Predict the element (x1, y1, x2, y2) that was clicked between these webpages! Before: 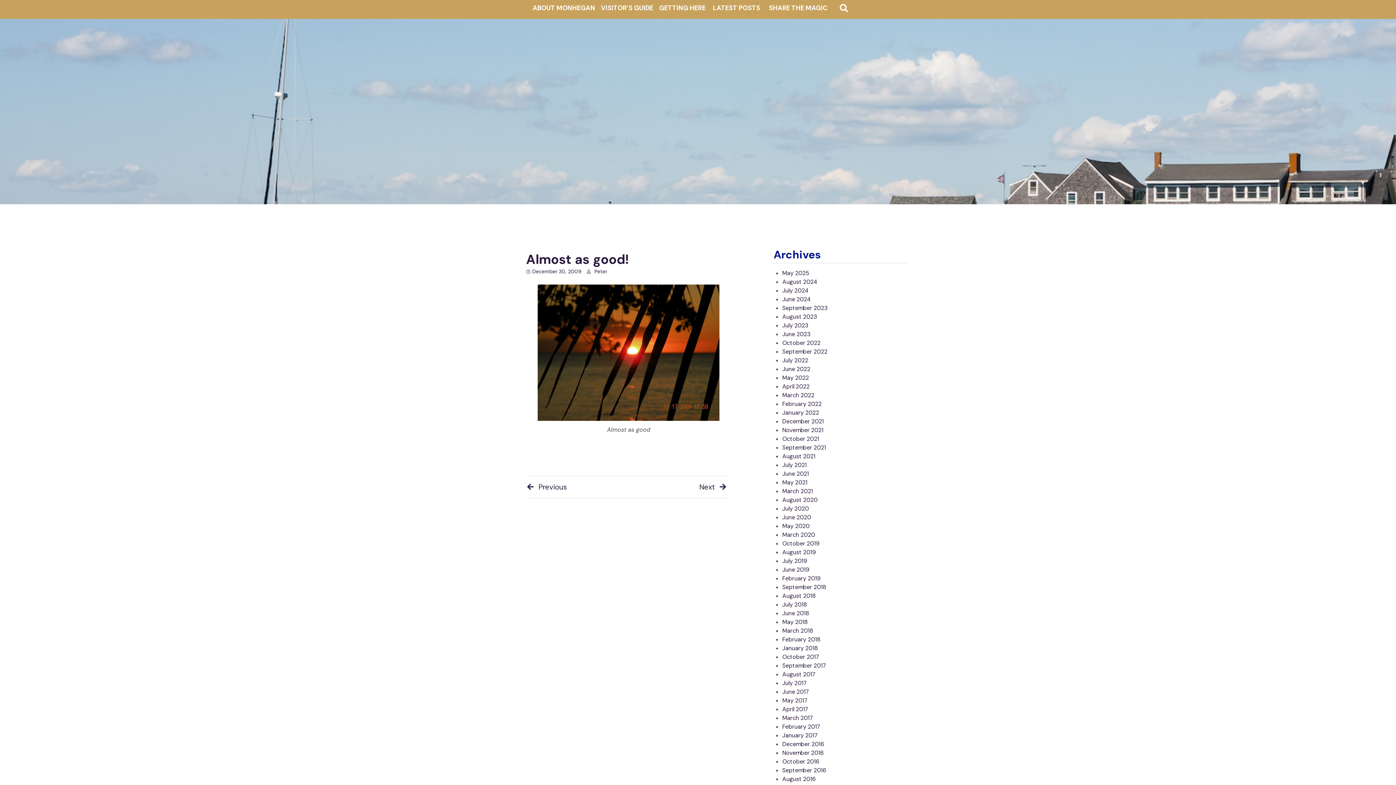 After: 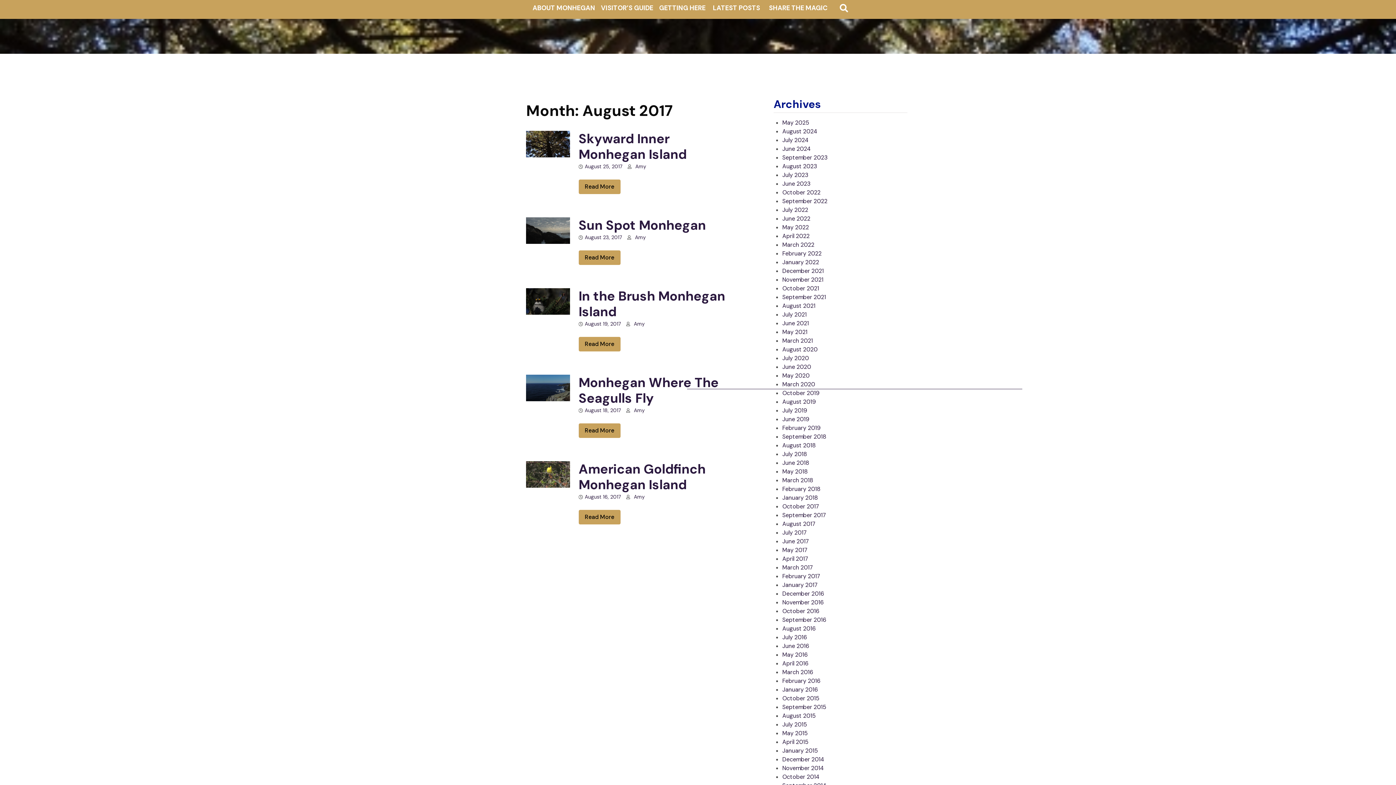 Action: bbox: (782, 670, 815, 678) label: August 2017